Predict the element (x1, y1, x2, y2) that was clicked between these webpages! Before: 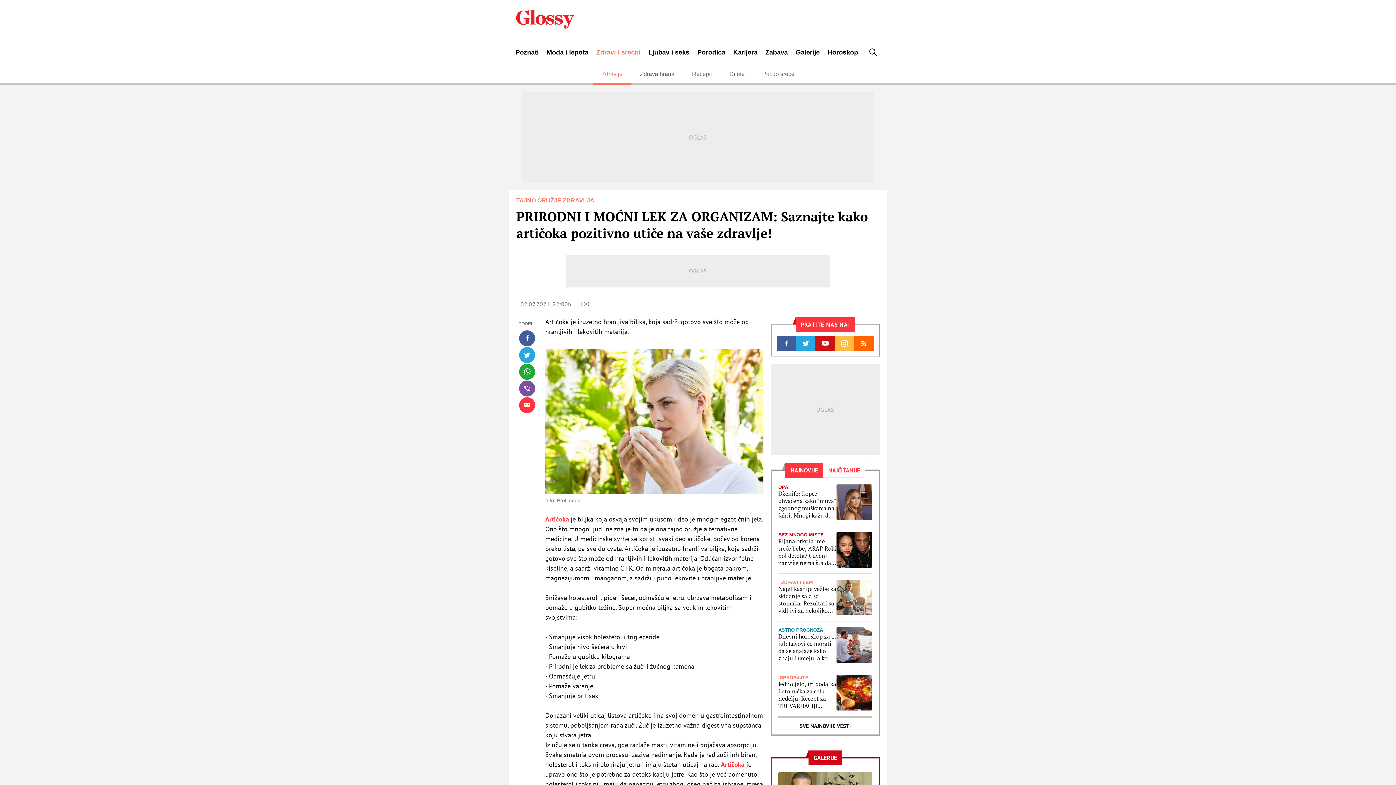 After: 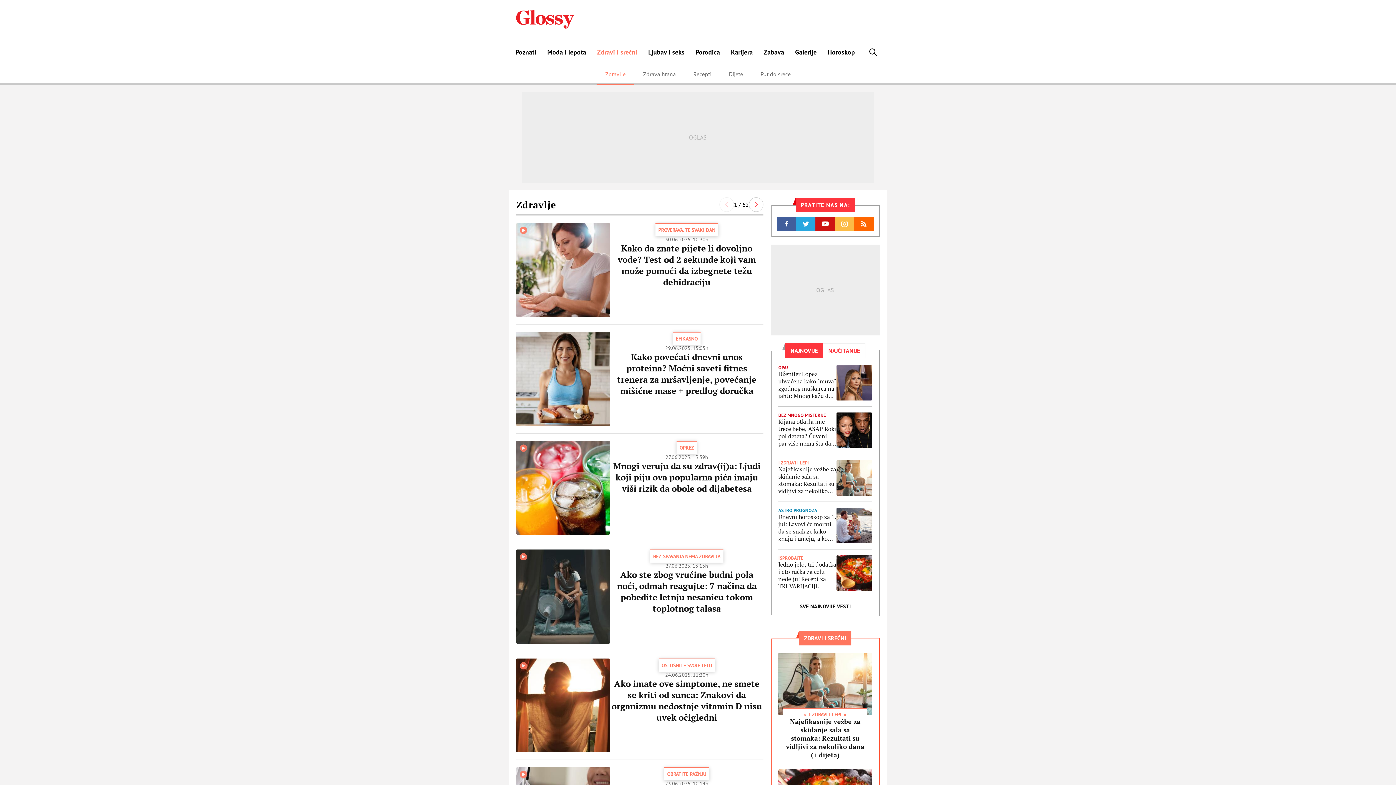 Action: label: Zdravlje bbox: (592, 64, 631, 84)